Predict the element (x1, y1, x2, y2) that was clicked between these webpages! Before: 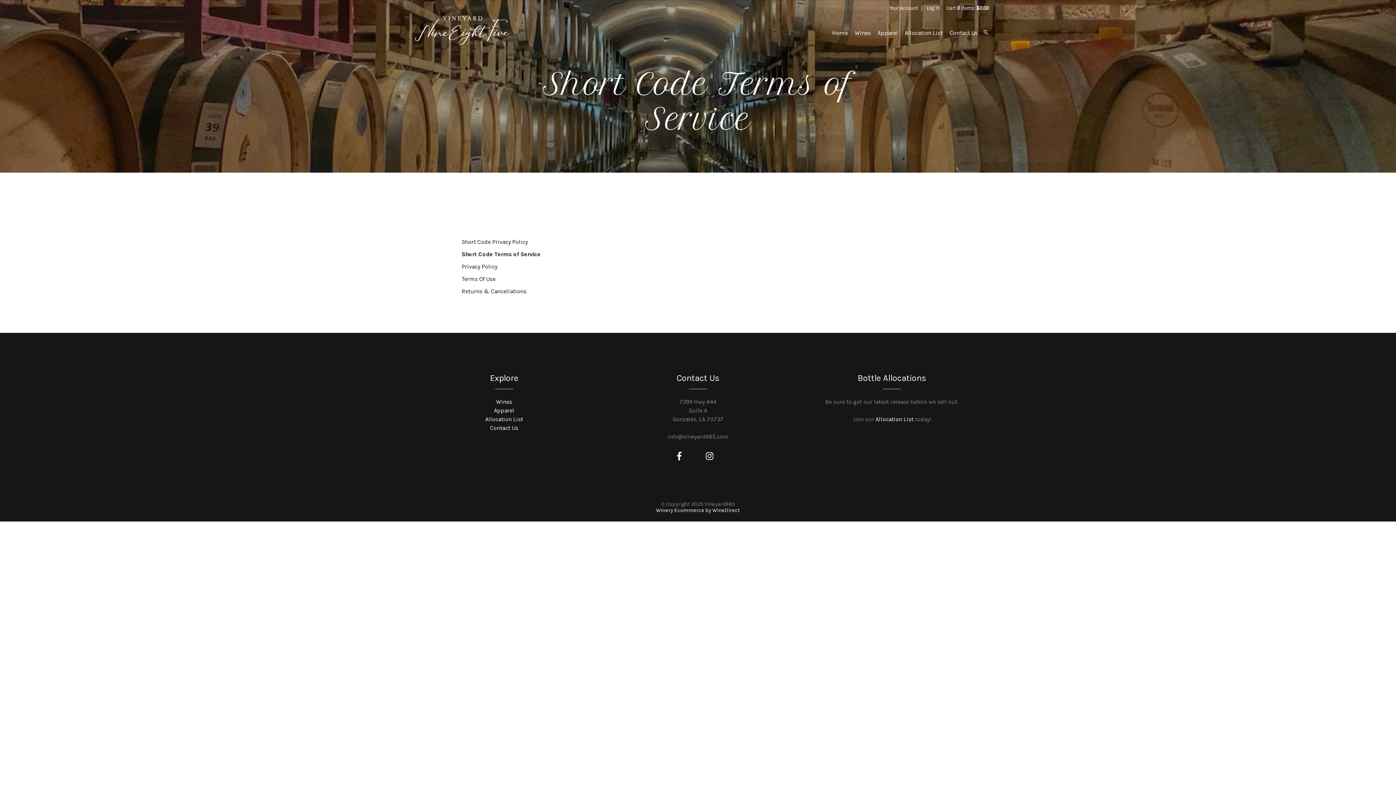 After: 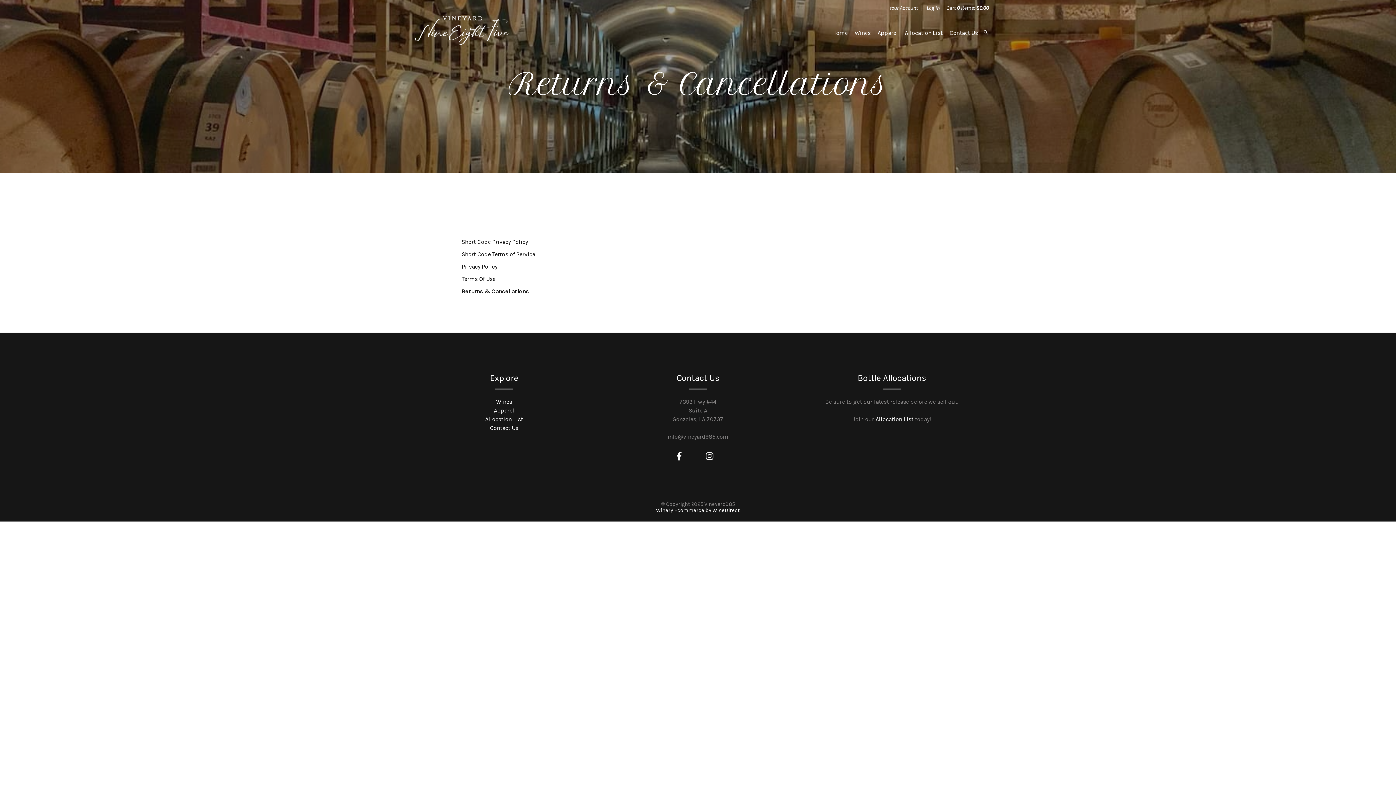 Action: label: Returns & Cancellations bbox: (461, 285, 544, 297)